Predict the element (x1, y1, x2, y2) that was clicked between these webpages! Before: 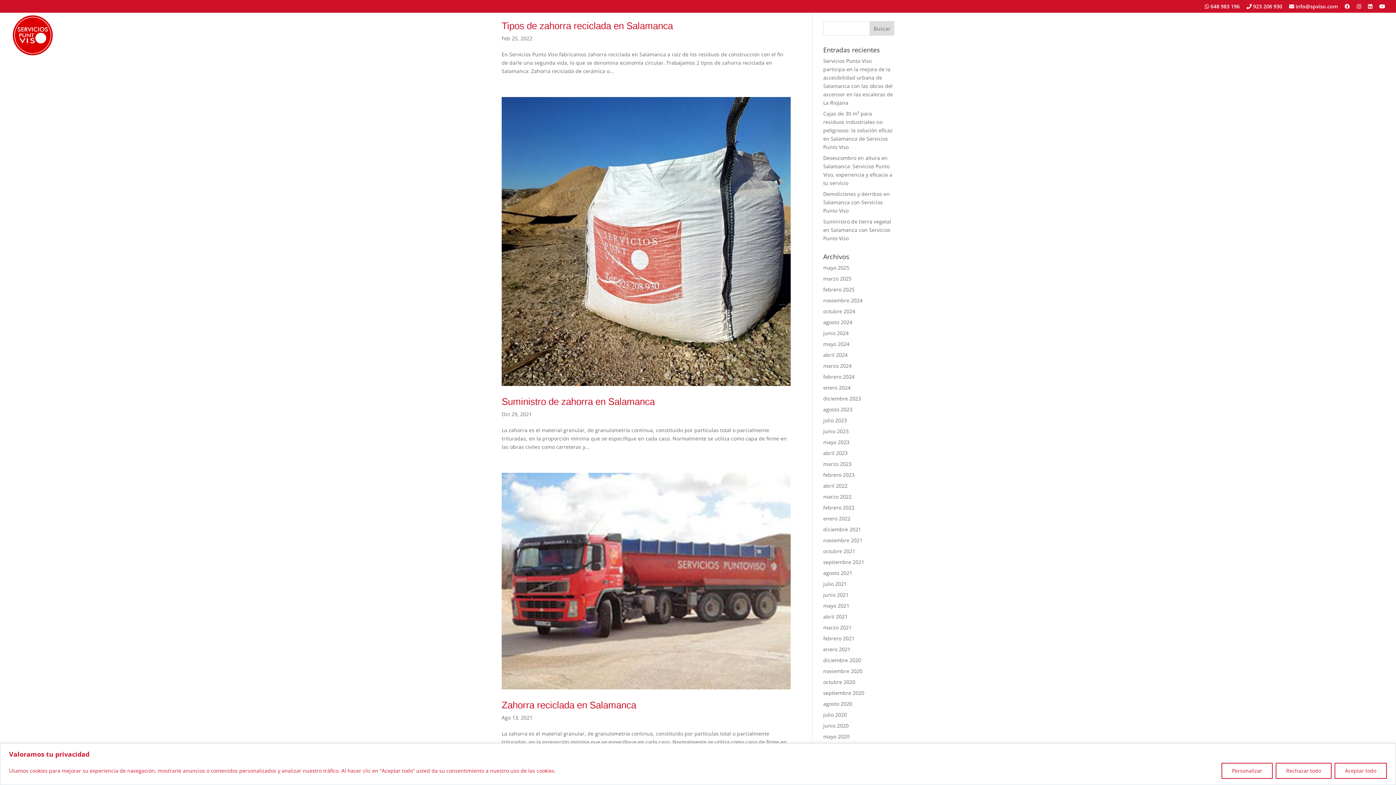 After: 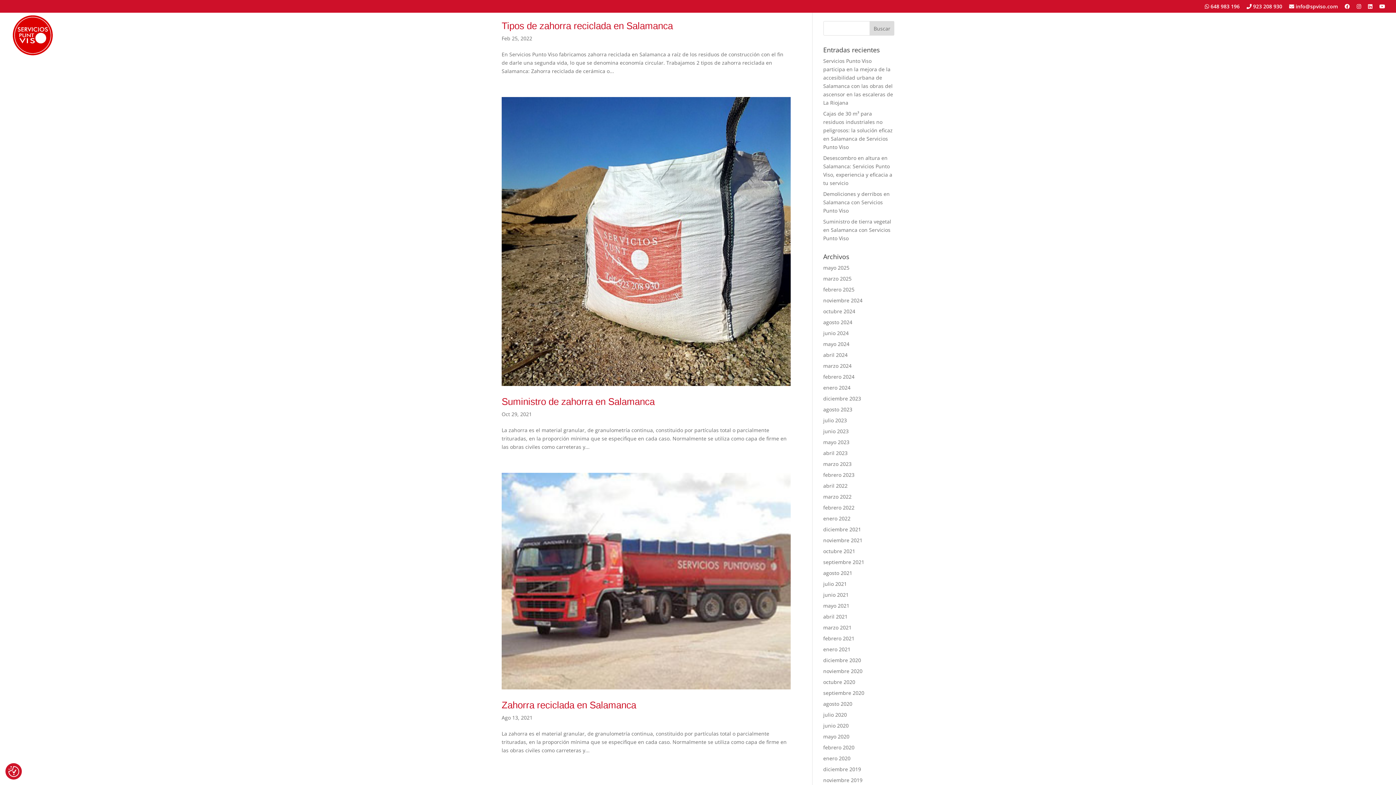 Action: bbox: (1334, 763, 1387, 779) label: Aceptar todo